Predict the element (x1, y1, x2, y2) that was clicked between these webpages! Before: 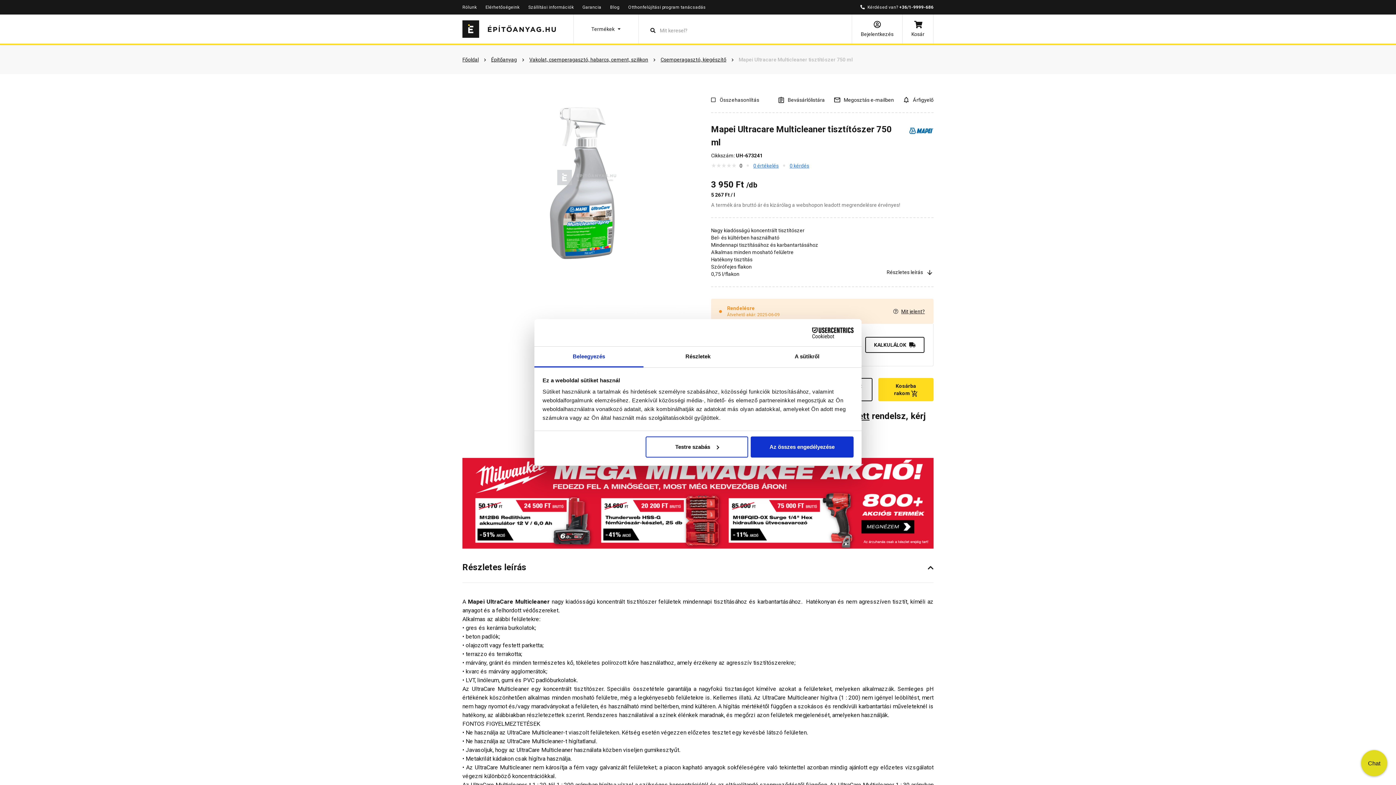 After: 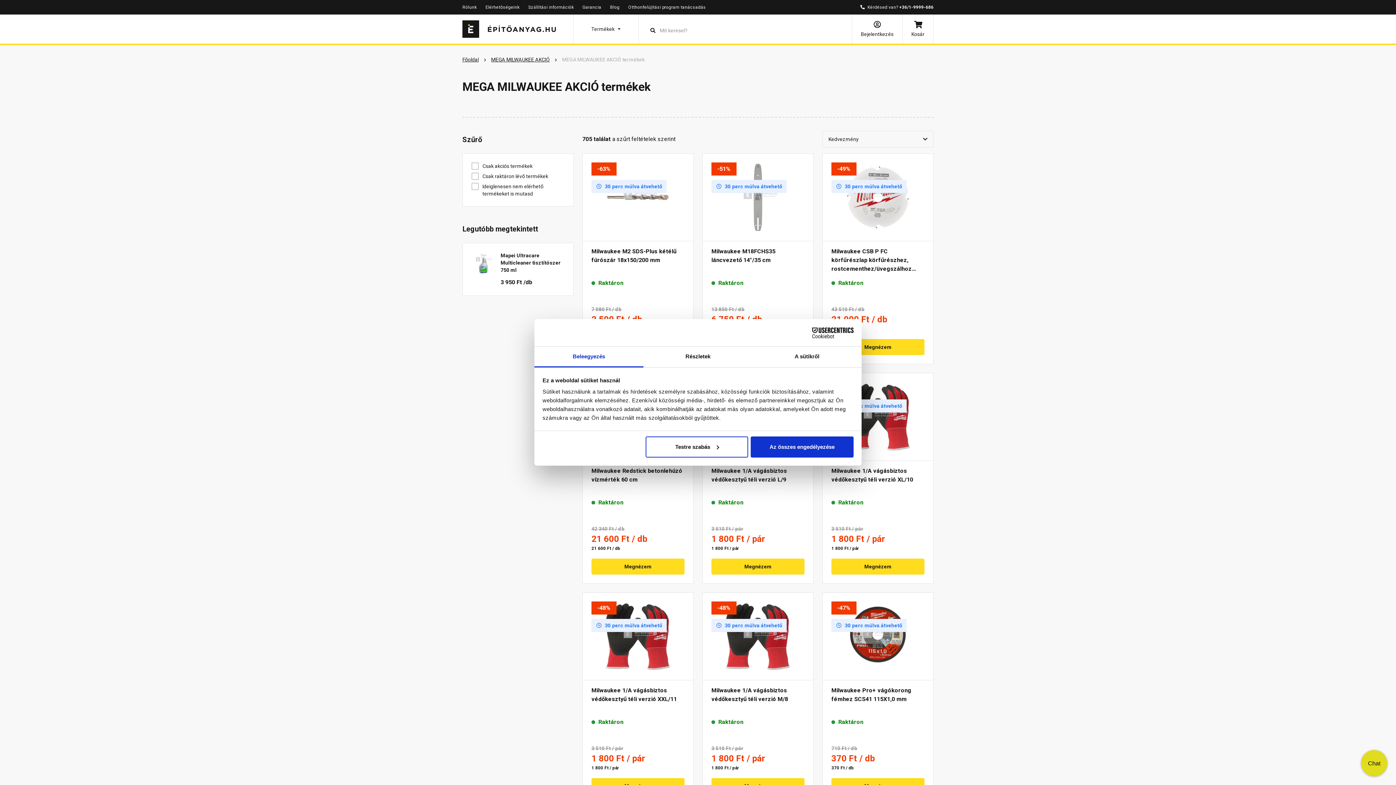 Action: bbox: (462, 458, 933, 549)